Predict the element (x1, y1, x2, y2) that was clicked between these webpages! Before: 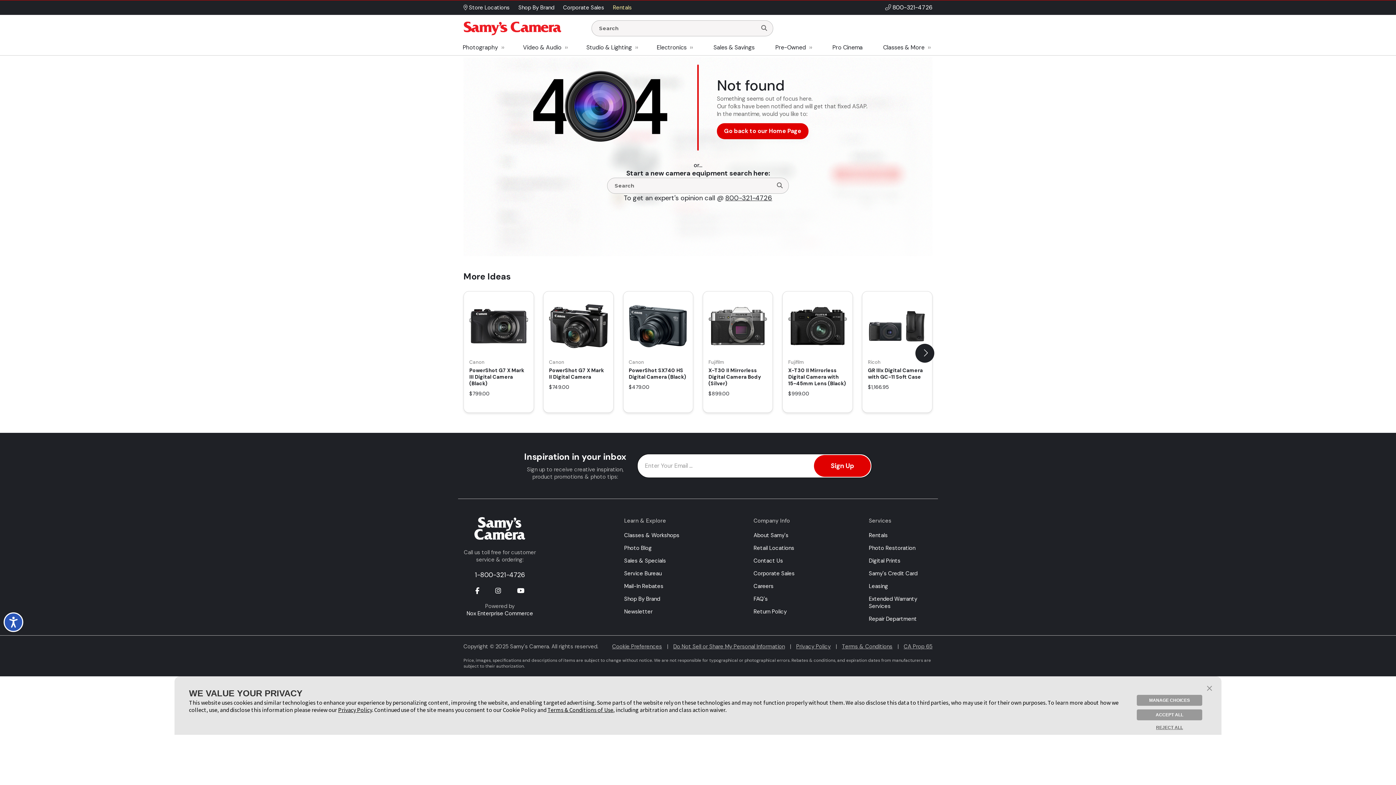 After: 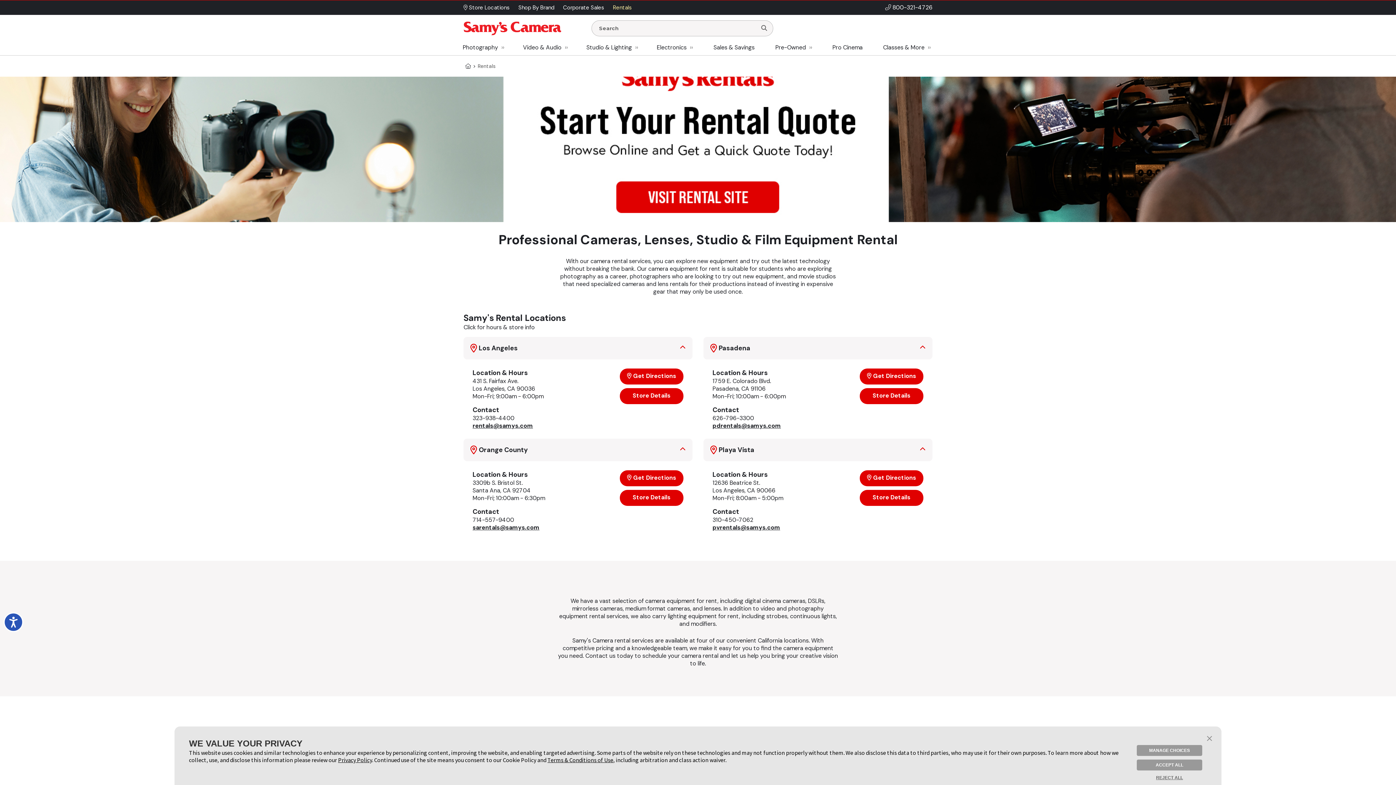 Action: label: Rentals bbox: (869, 532, 888, 539)